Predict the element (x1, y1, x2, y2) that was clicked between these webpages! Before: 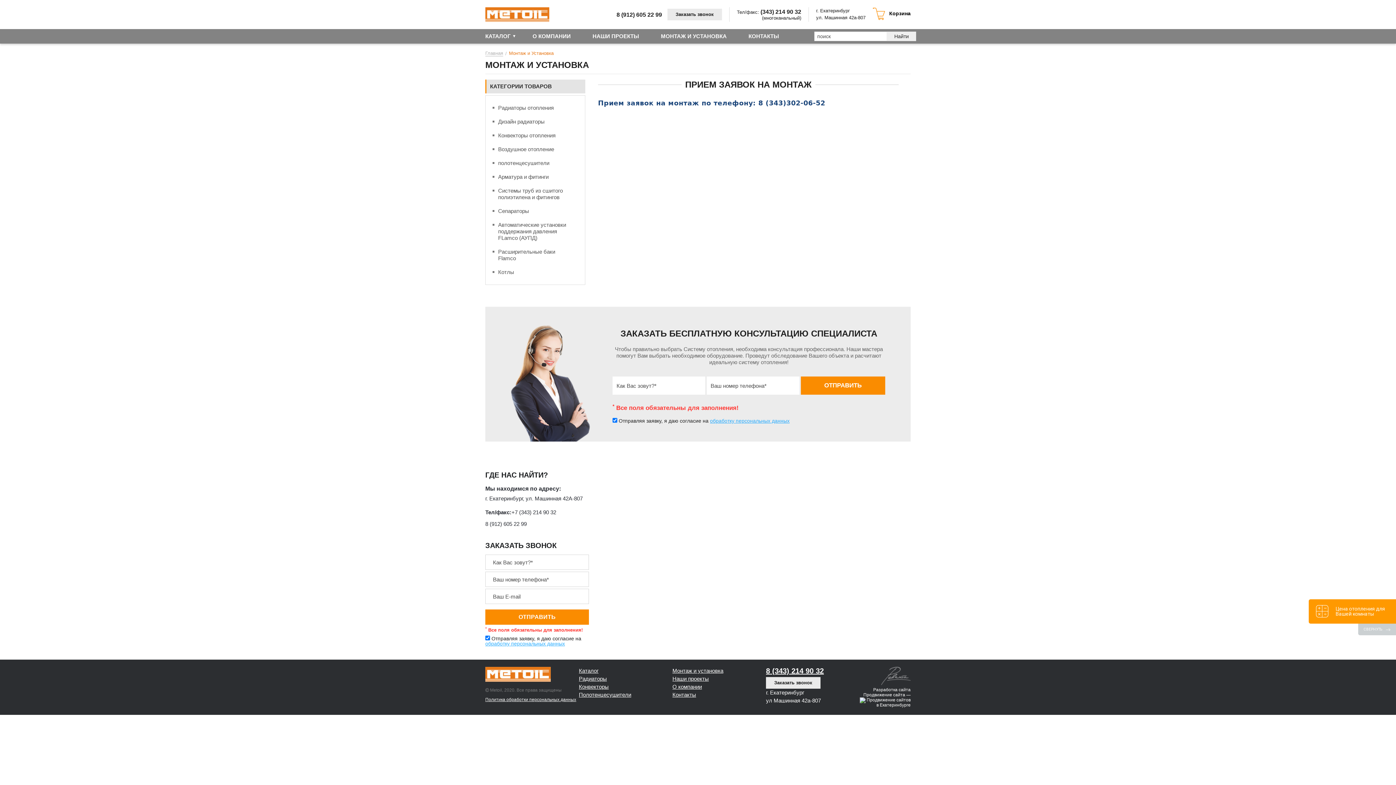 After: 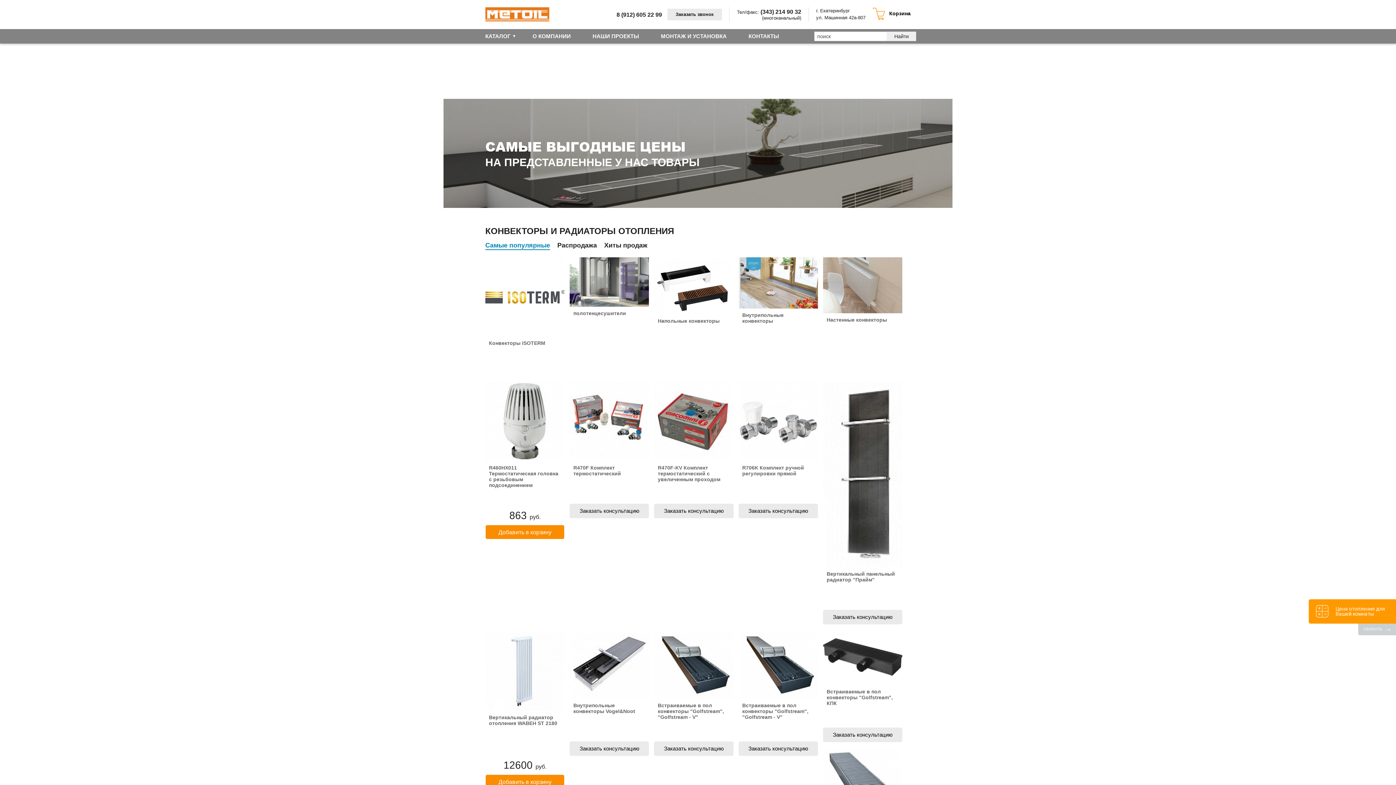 Action: bbox: (485, 7, 549, 21)